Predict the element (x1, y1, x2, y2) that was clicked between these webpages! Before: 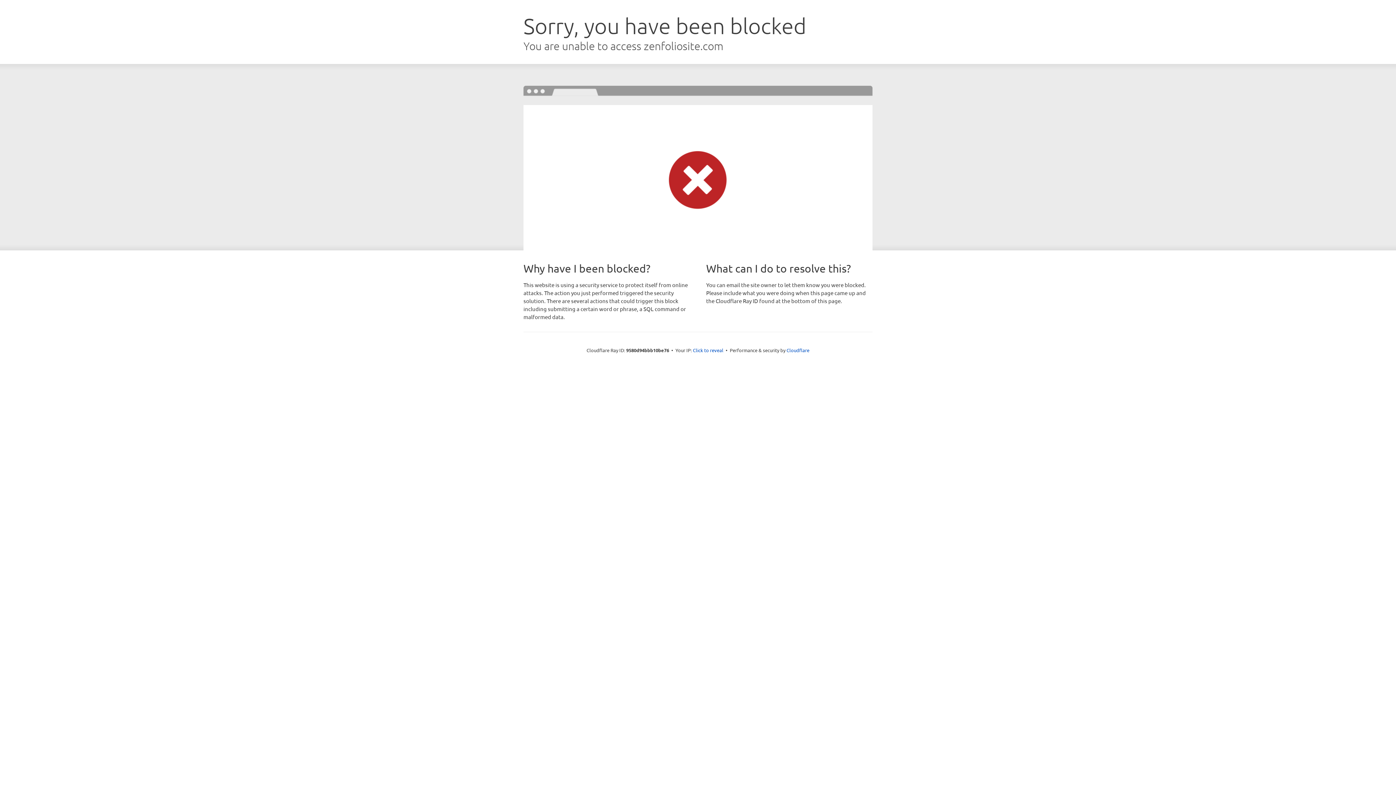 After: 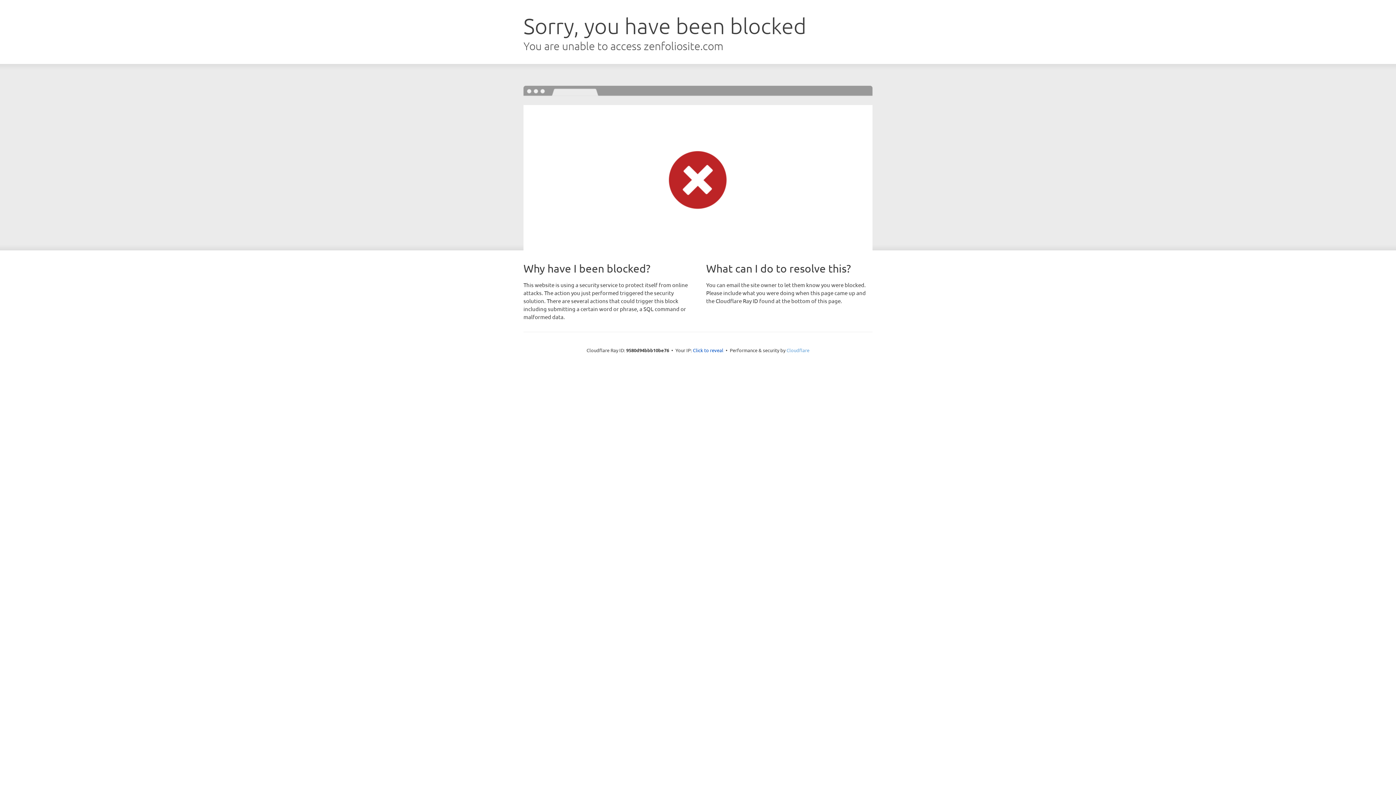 Action: bbox: (786, 347, 809, 353) label: Cloudflare